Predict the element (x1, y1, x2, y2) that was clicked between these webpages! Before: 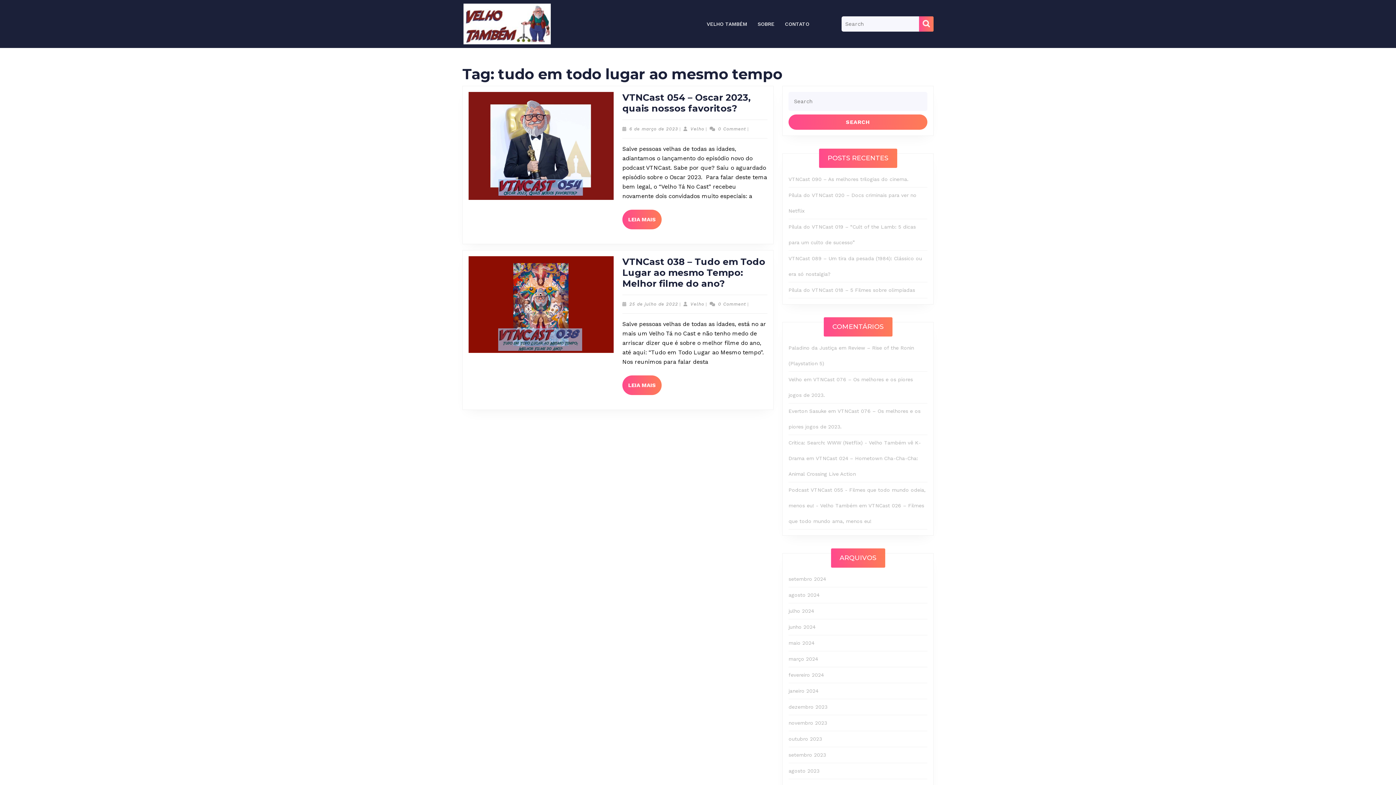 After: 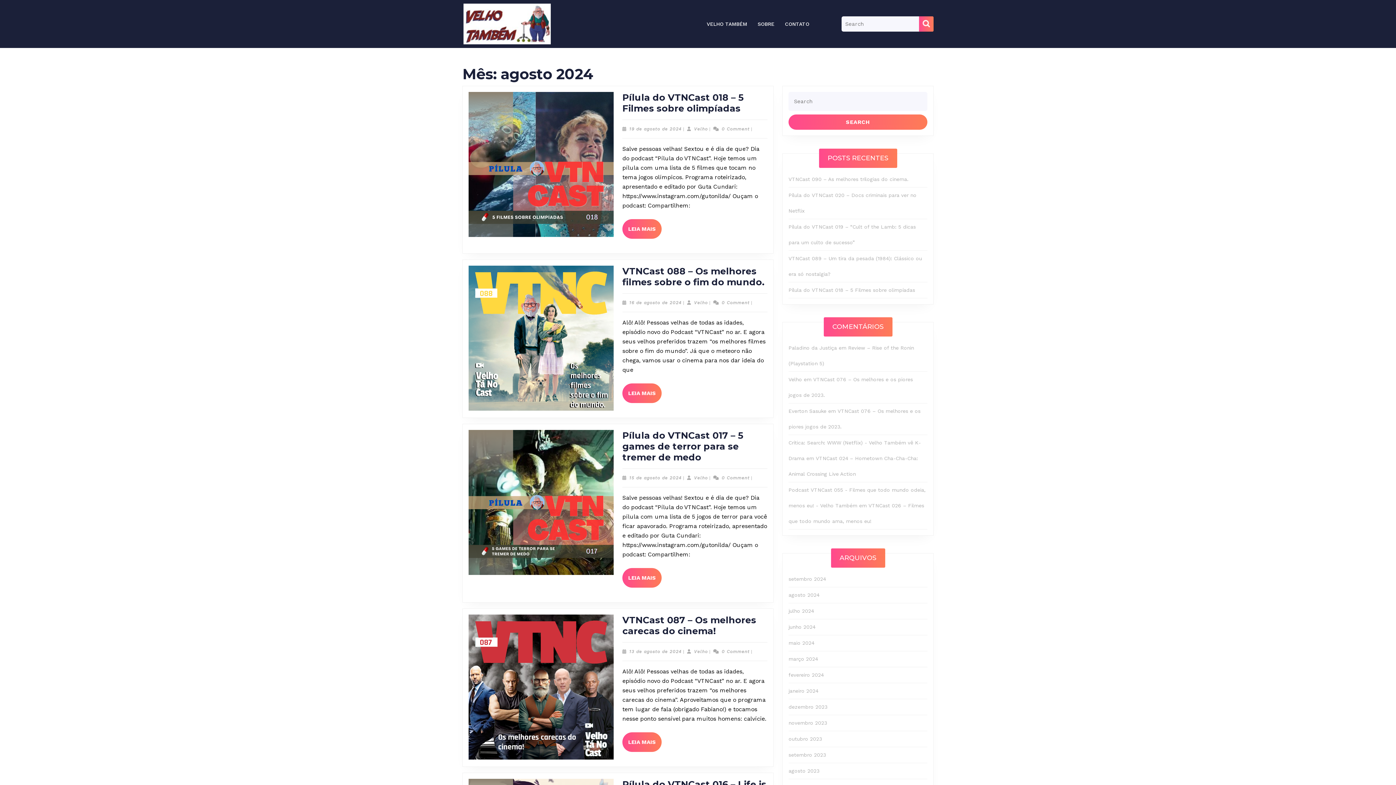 Action: label: agosto 2024 bbox: (788, 592, 819, 598)